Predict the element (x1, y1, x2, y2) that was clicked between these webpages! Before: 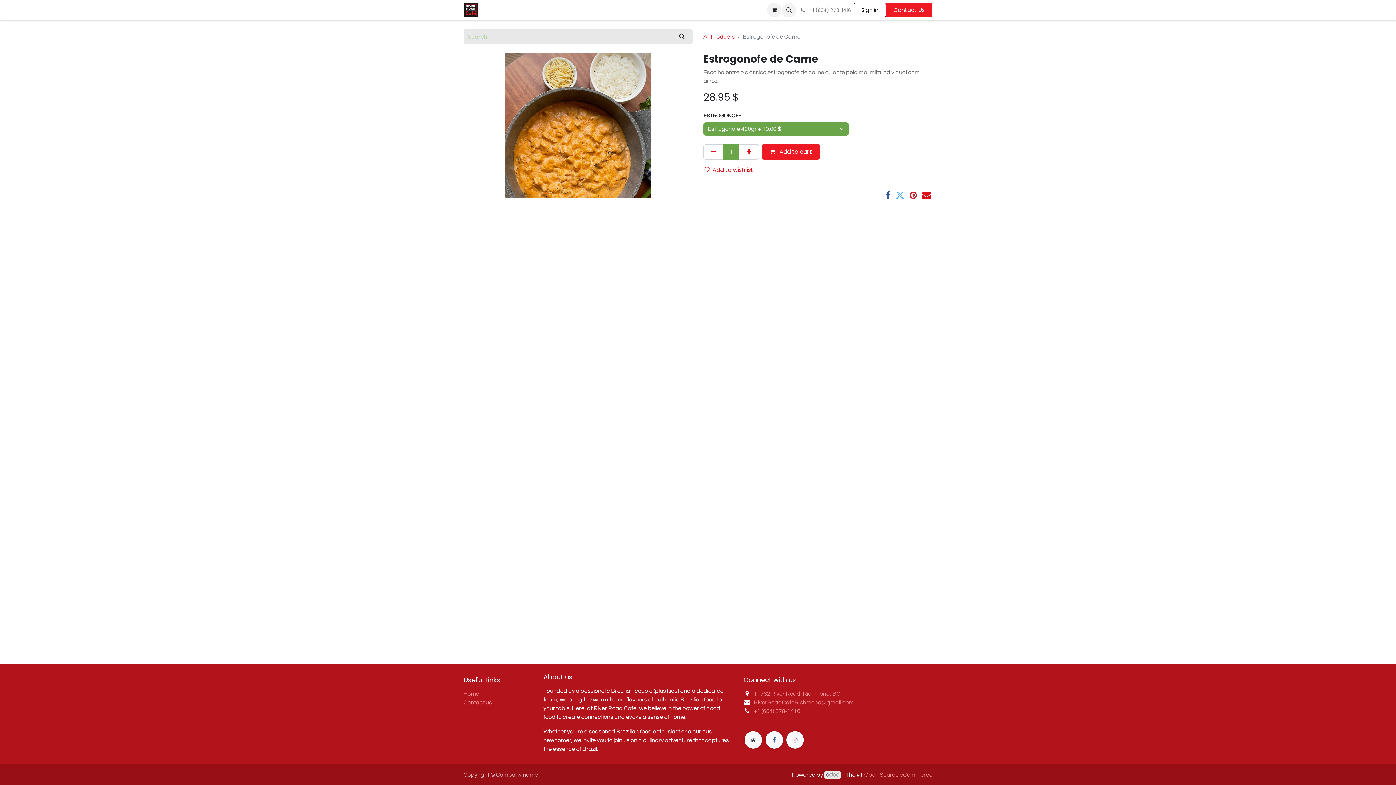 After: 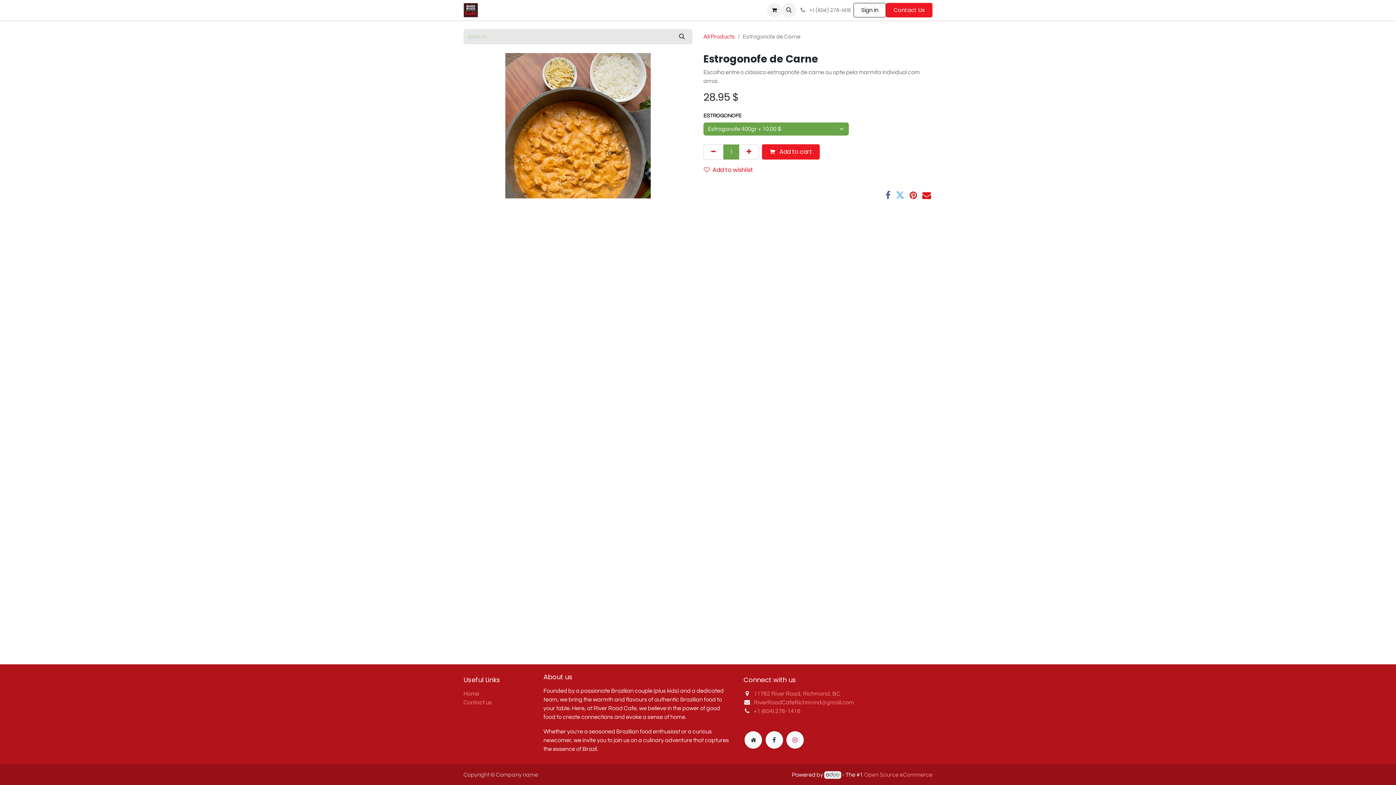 Action: bbox: (765, 731, 783, 749)